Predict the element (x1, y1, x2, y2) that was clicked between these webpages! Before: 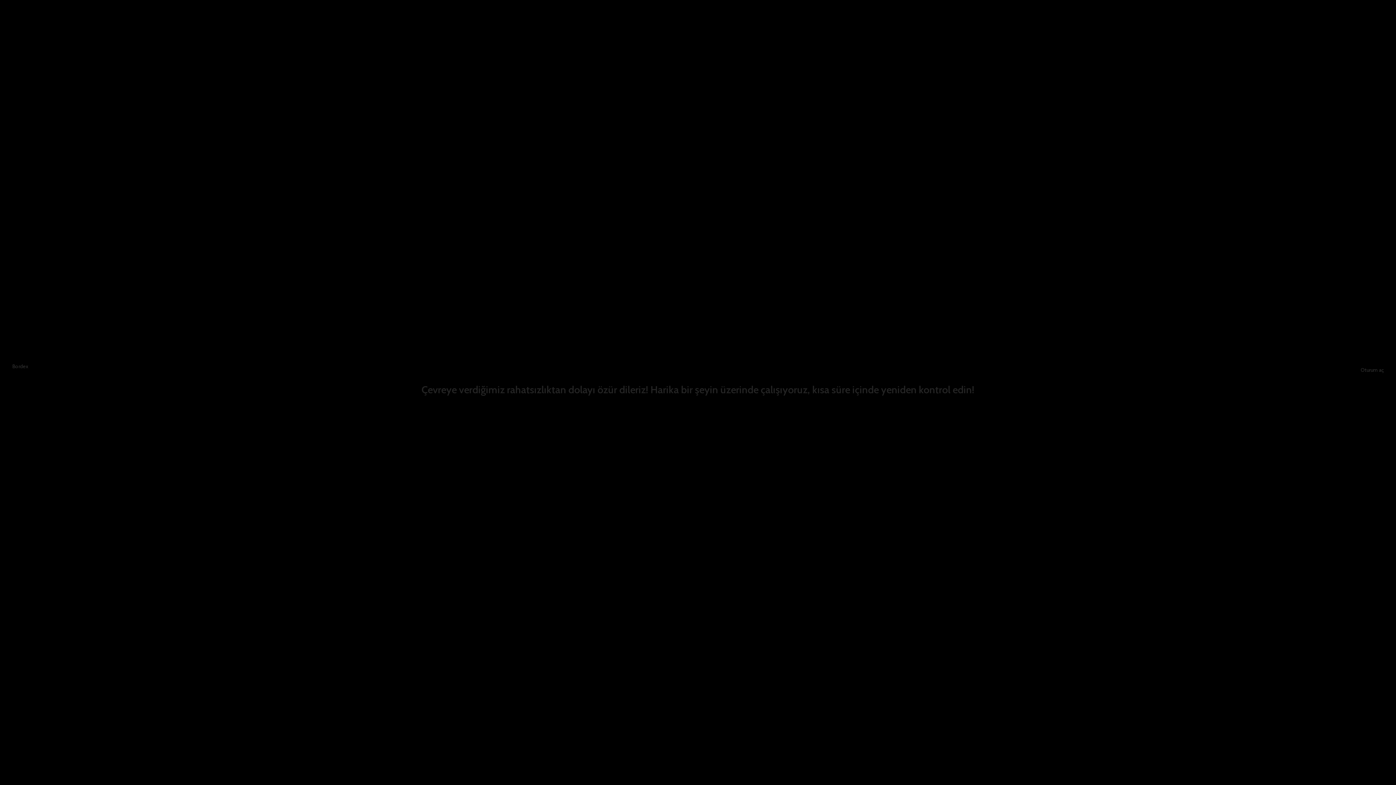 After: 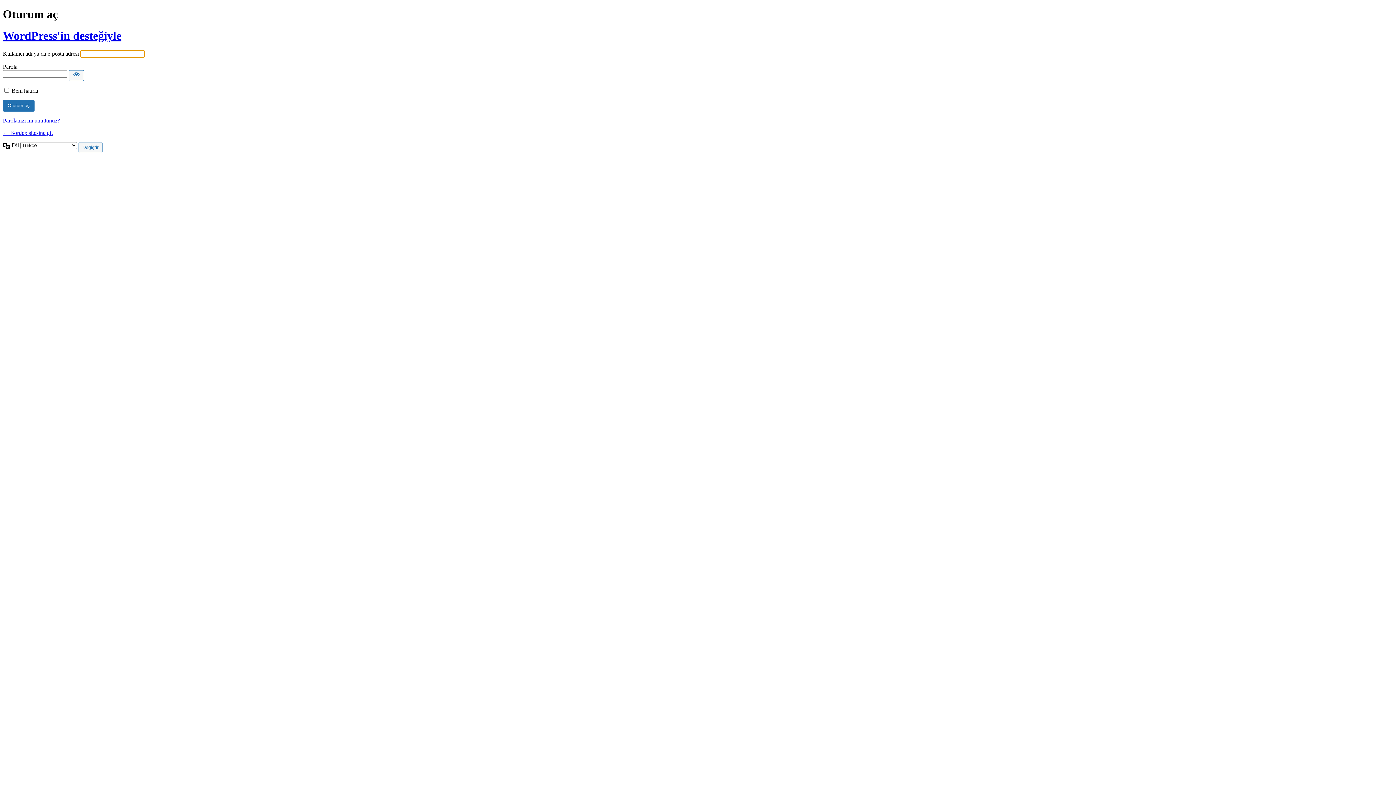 Action: label: Oturum aç bbox: (1361, 366, 1384, 373)